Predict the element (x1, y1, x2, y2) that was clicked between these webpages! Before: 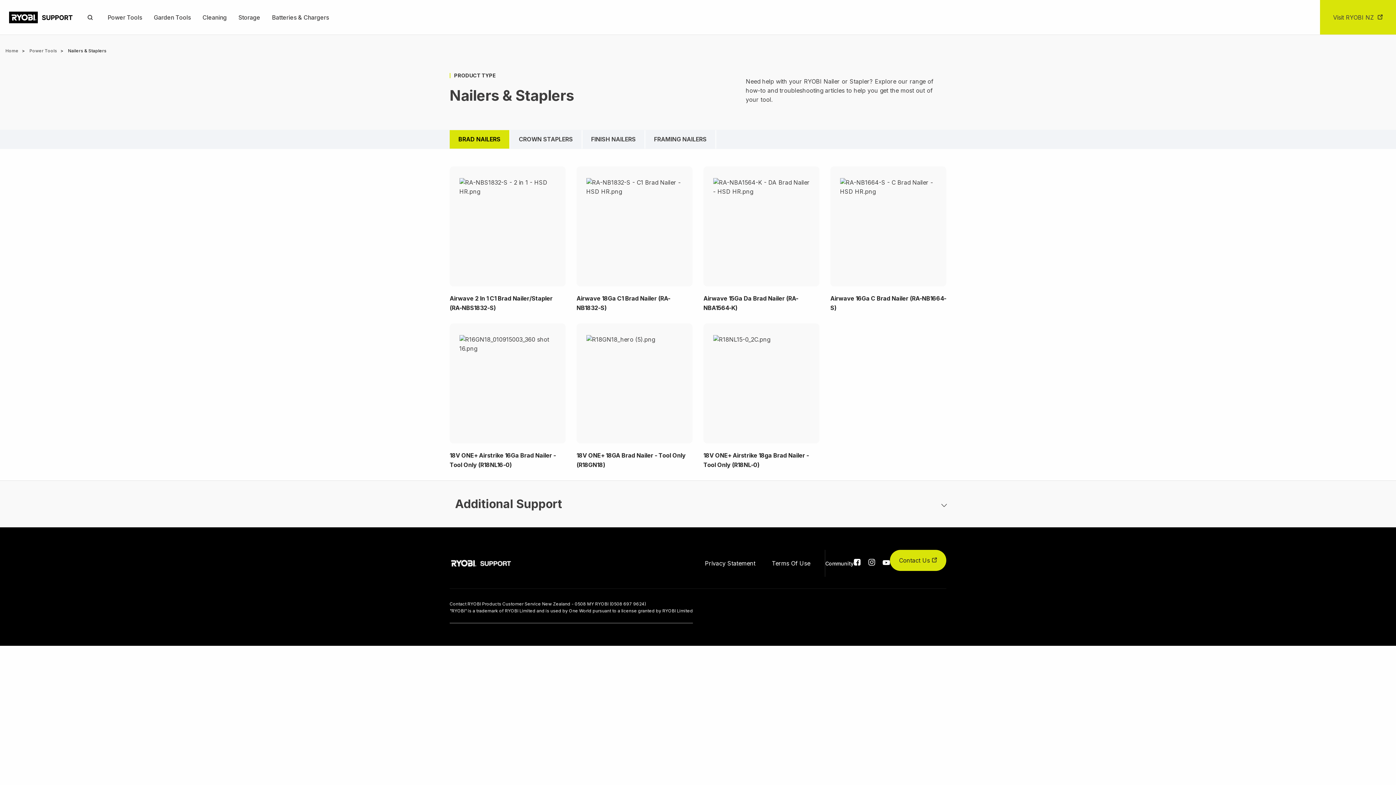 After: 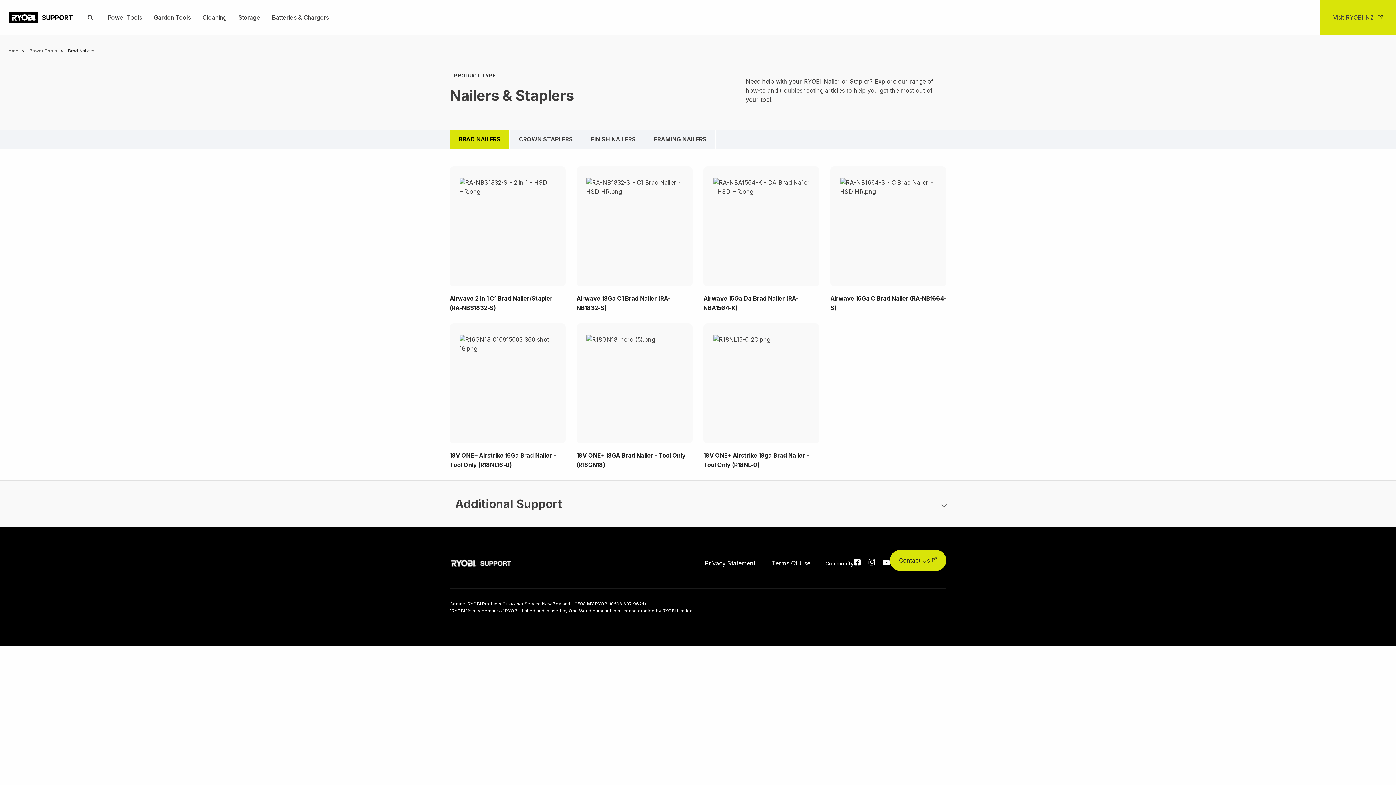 Action: label: BRAD NAILERS bbox: (449, 130, 510, 148)